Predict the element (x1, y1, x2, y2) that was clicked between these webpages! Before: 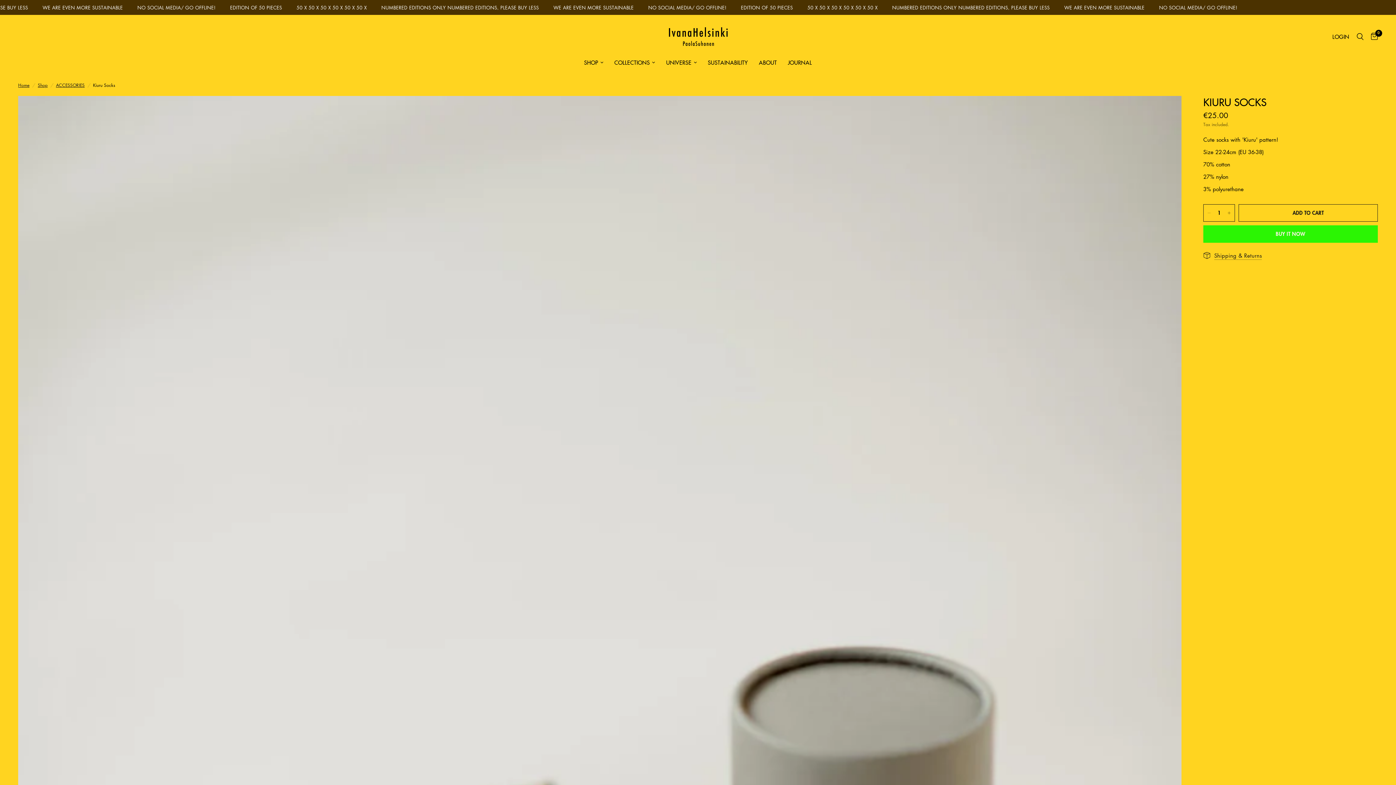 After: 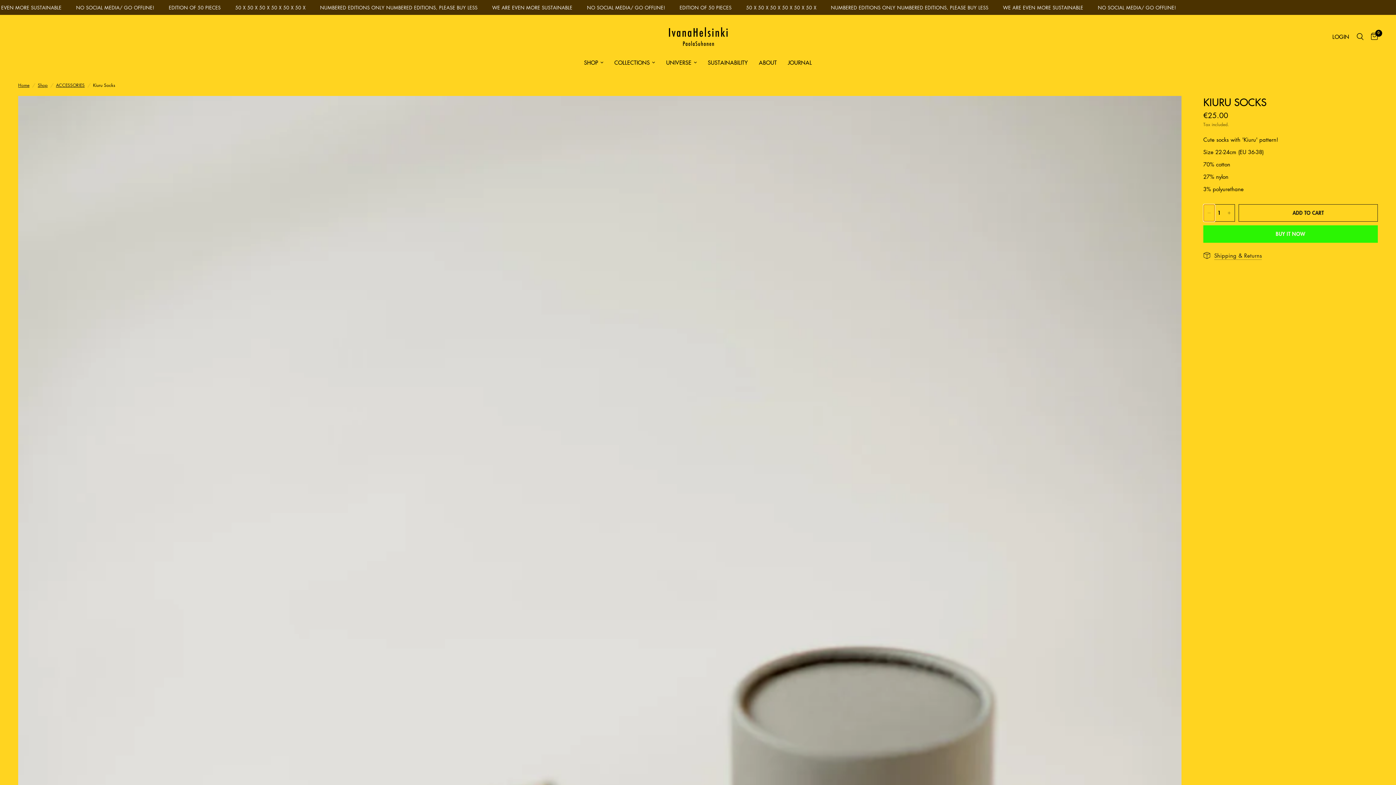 Action: label: Decrease quantity for Kiuru Socks bbox: (1204, 204, 1214, 221)